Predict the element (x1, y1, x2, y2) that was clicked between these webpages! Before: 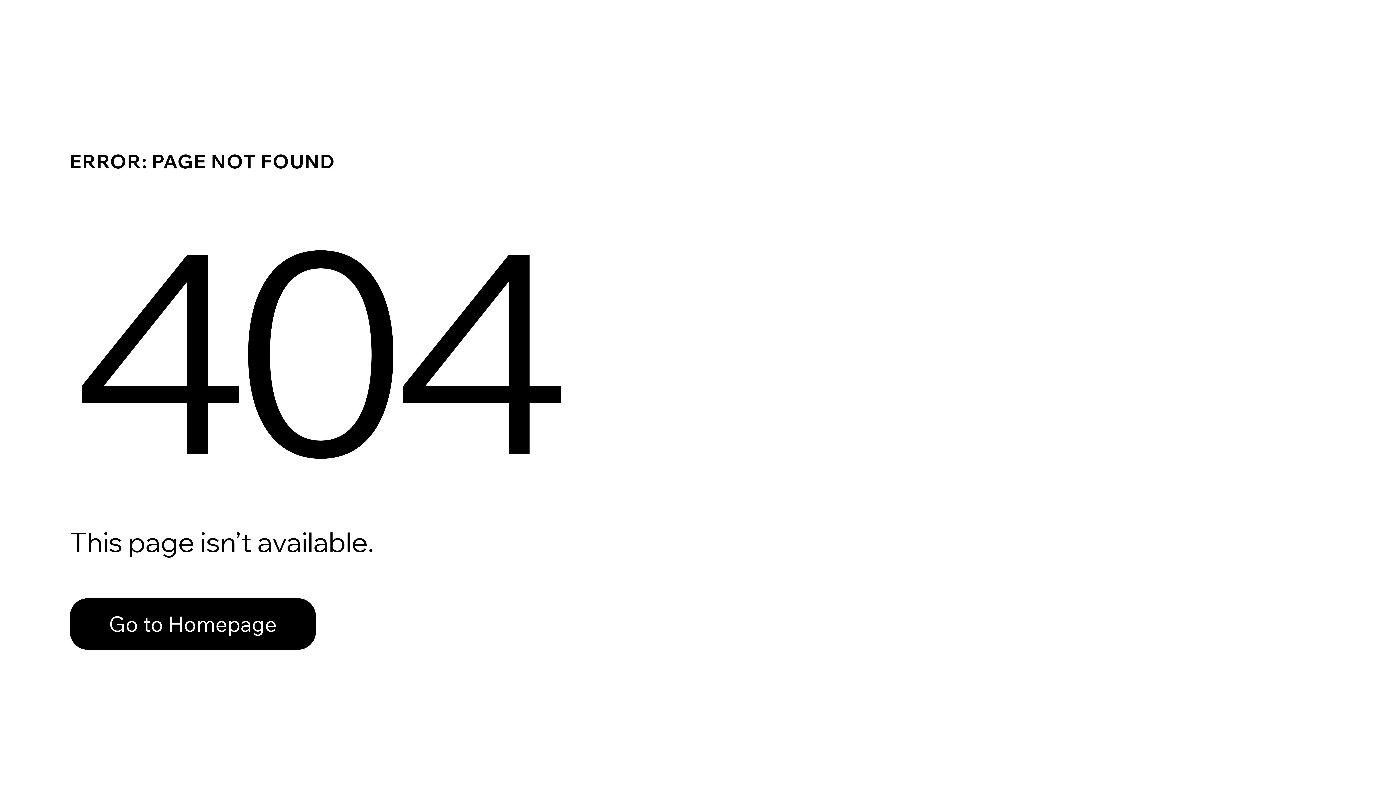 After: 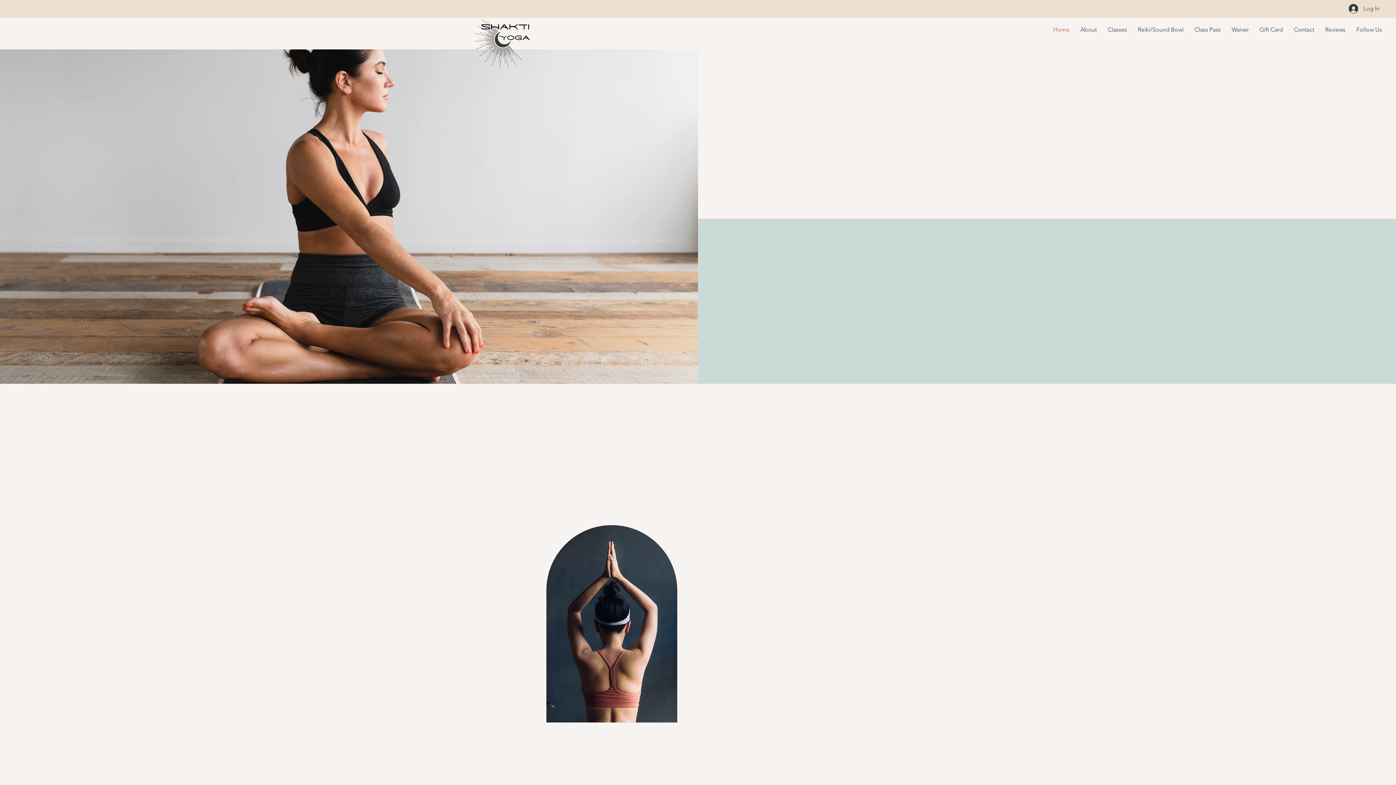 Action: label: Go to Homepage bbox: (69, 598, 316, 650)